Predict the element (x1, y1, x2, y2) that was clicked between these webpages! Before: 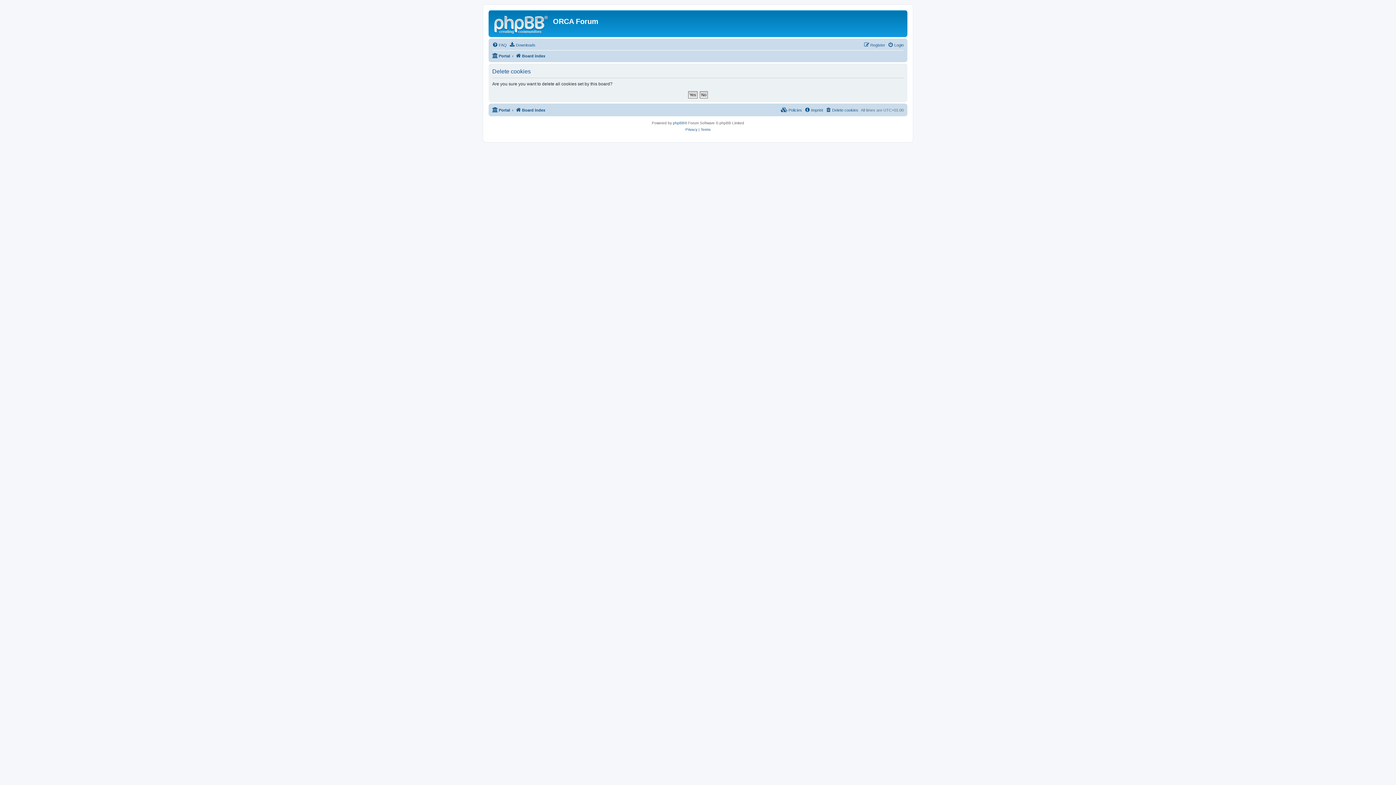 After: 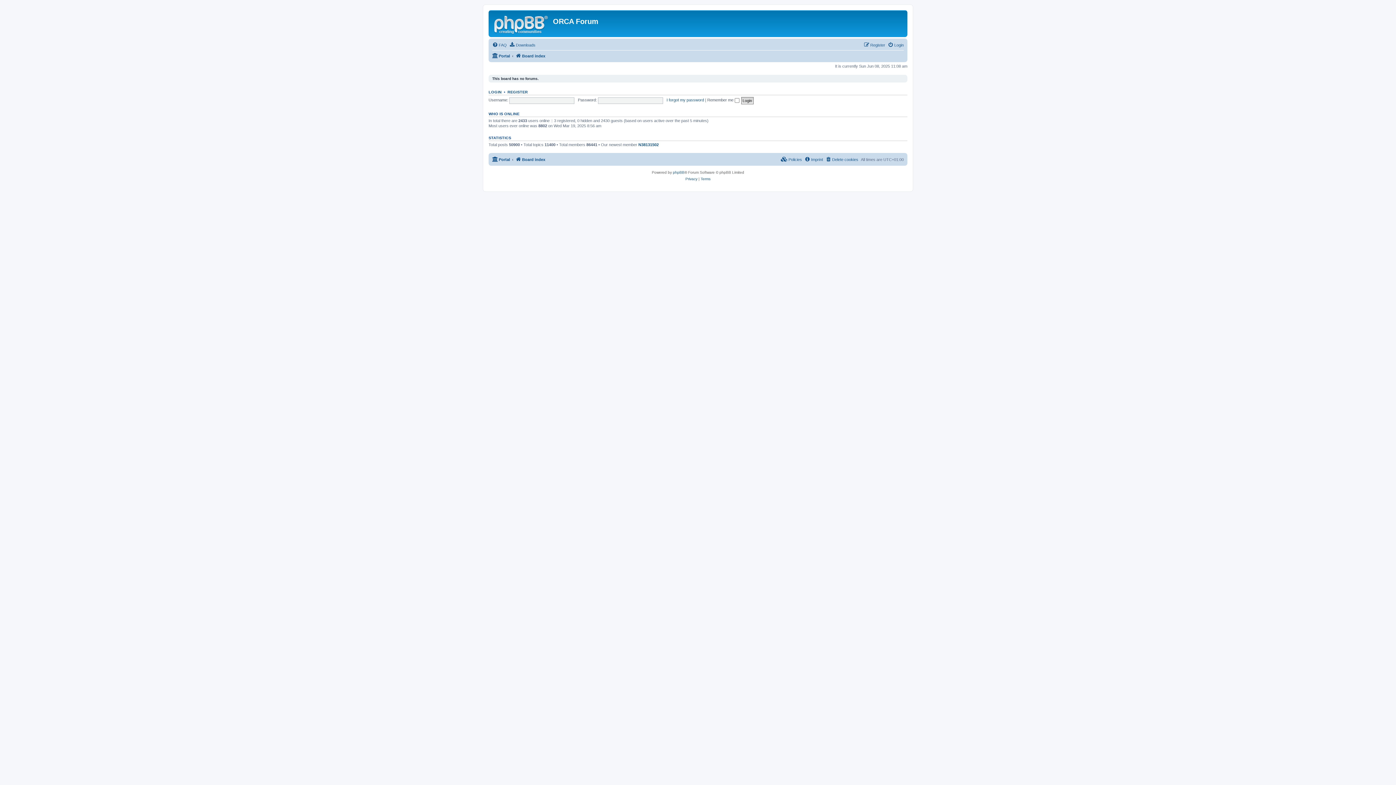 Action: label: Board index bbox: (515, 51, 545, 60)